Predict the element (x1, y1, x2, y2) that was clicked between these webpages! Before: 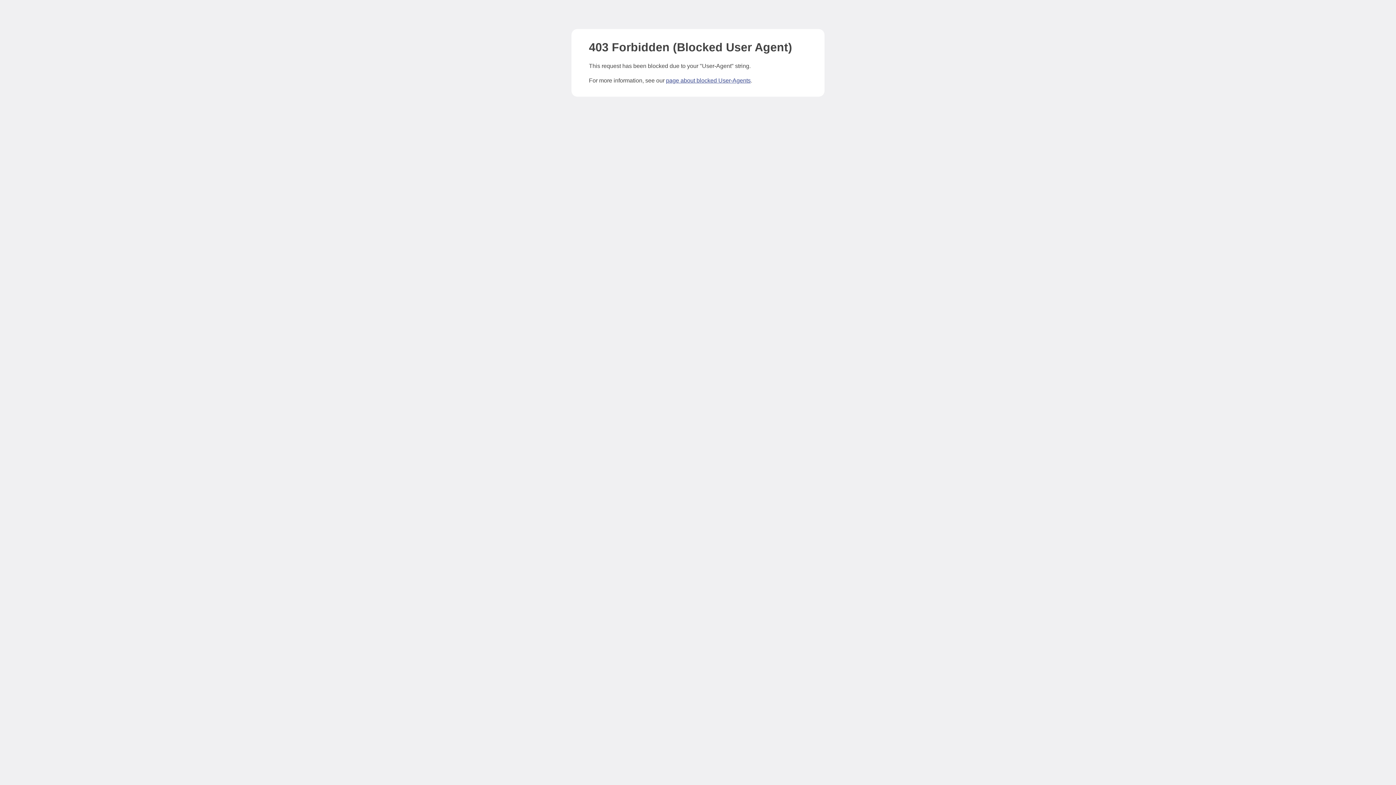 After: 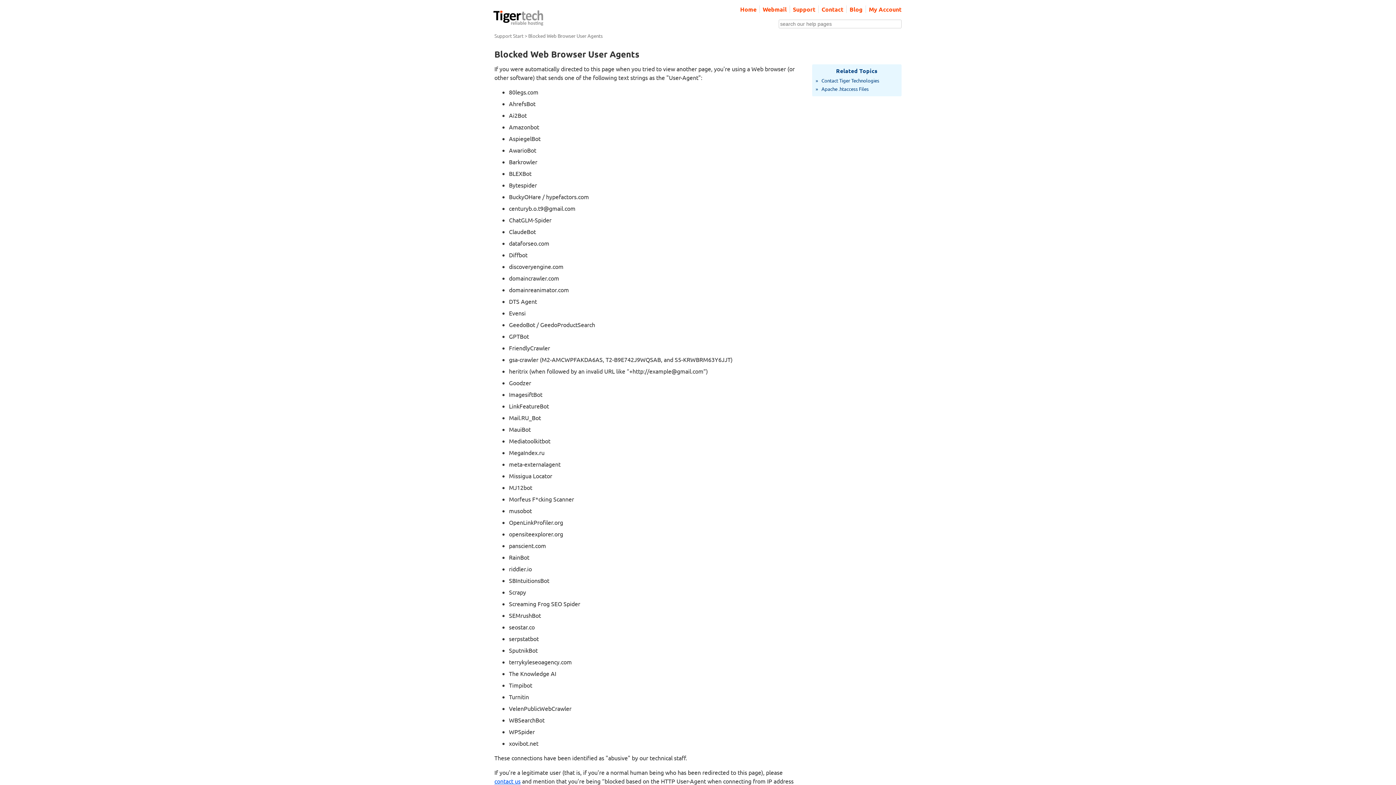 Action: bbox: (666, 77, 750, 83) label: page about blocked User-Agents